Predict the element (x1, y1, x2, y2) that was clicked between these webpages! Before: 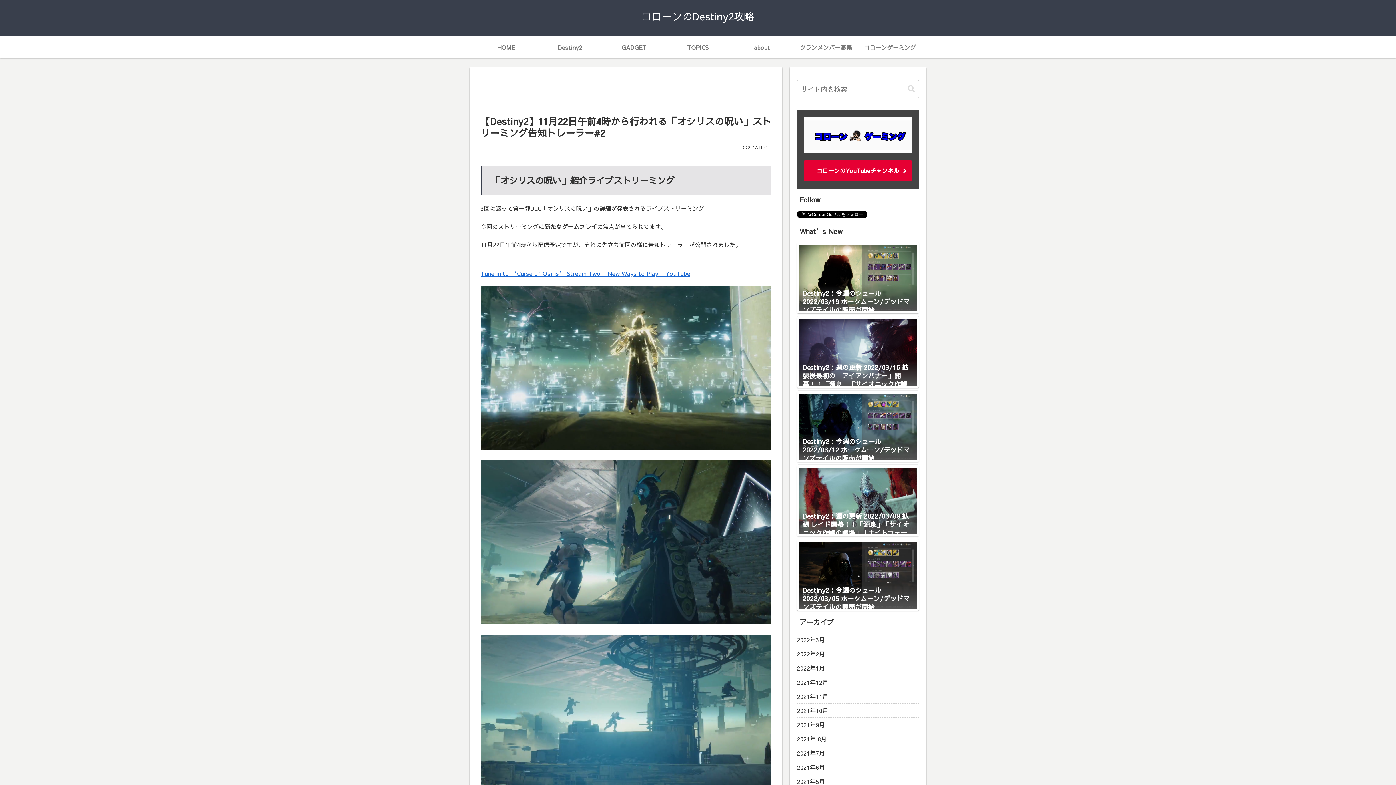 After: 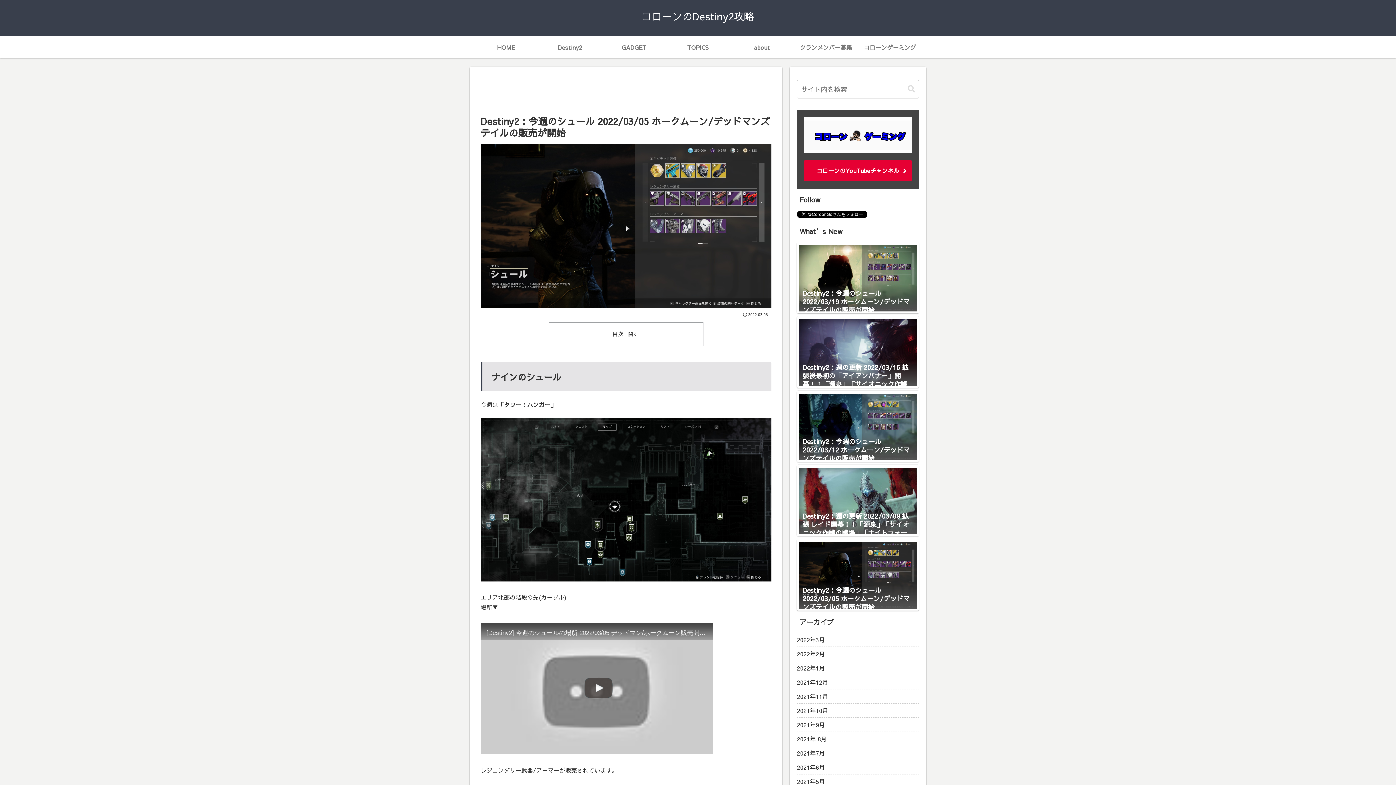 Action: bbox: (797, 539, 919, 610) label: Destiny2：今週のシュール 2022/03/05 ホークムーン/デッドマンズテイルの販売が開始